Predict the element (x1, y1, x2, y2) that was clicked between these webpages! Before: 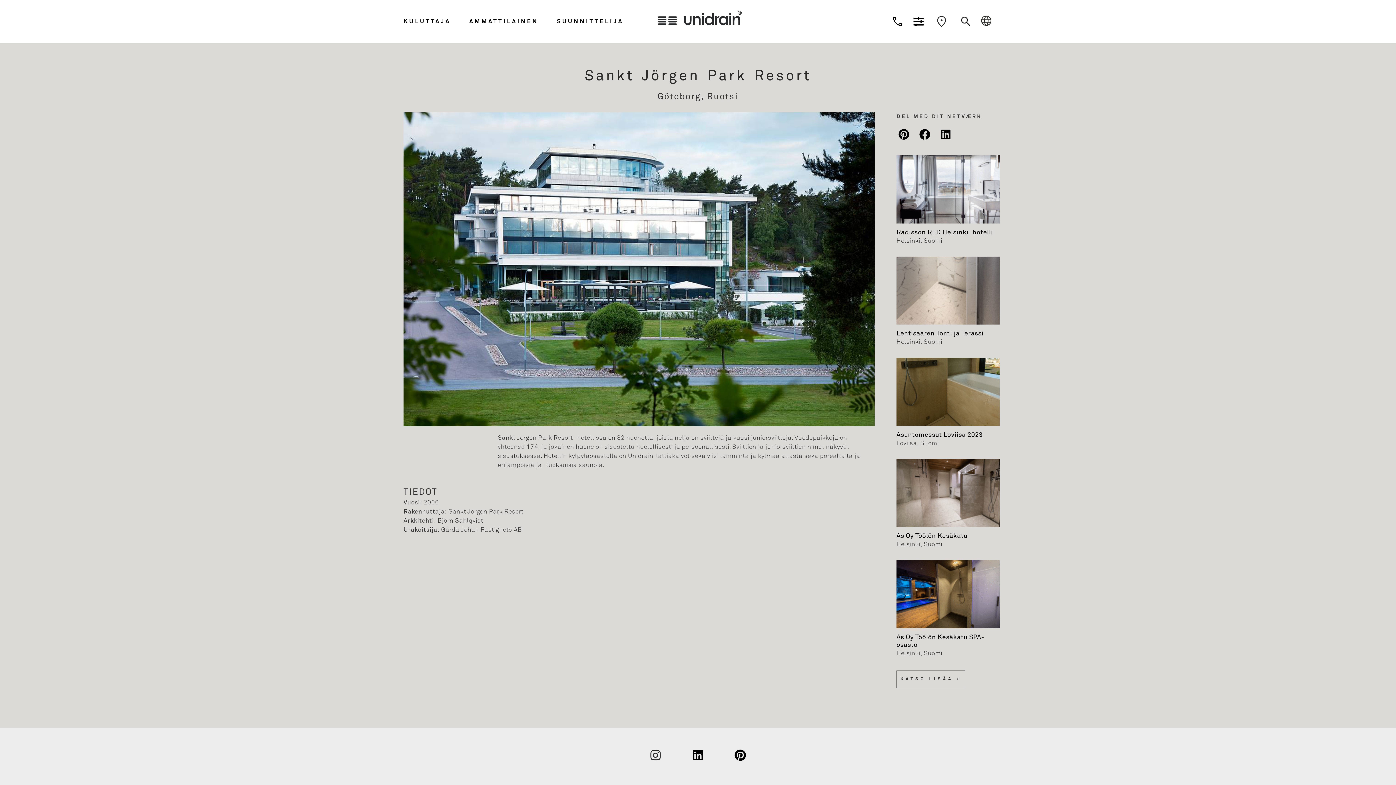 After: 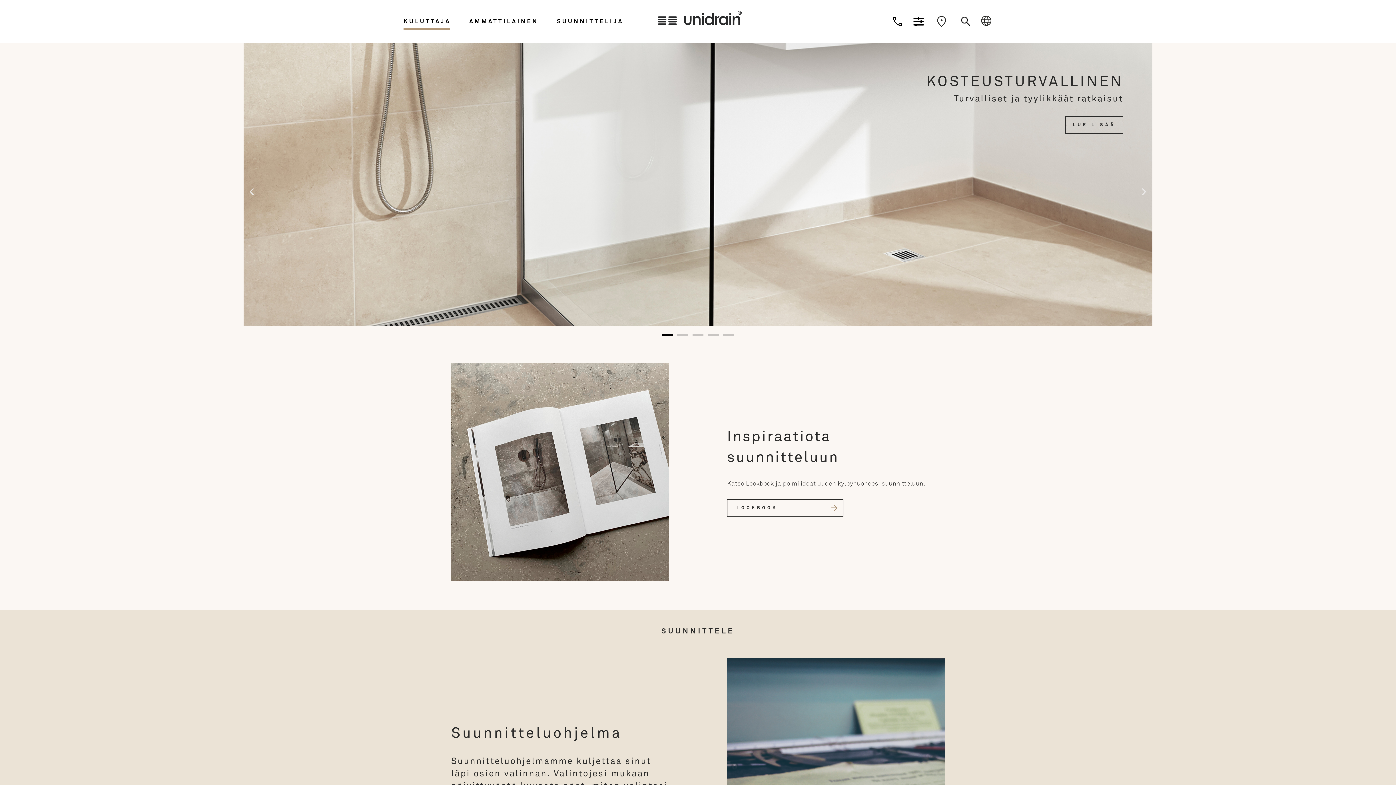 Action: label: KULUTTAJA bbox: (403, 17, 456, 25)